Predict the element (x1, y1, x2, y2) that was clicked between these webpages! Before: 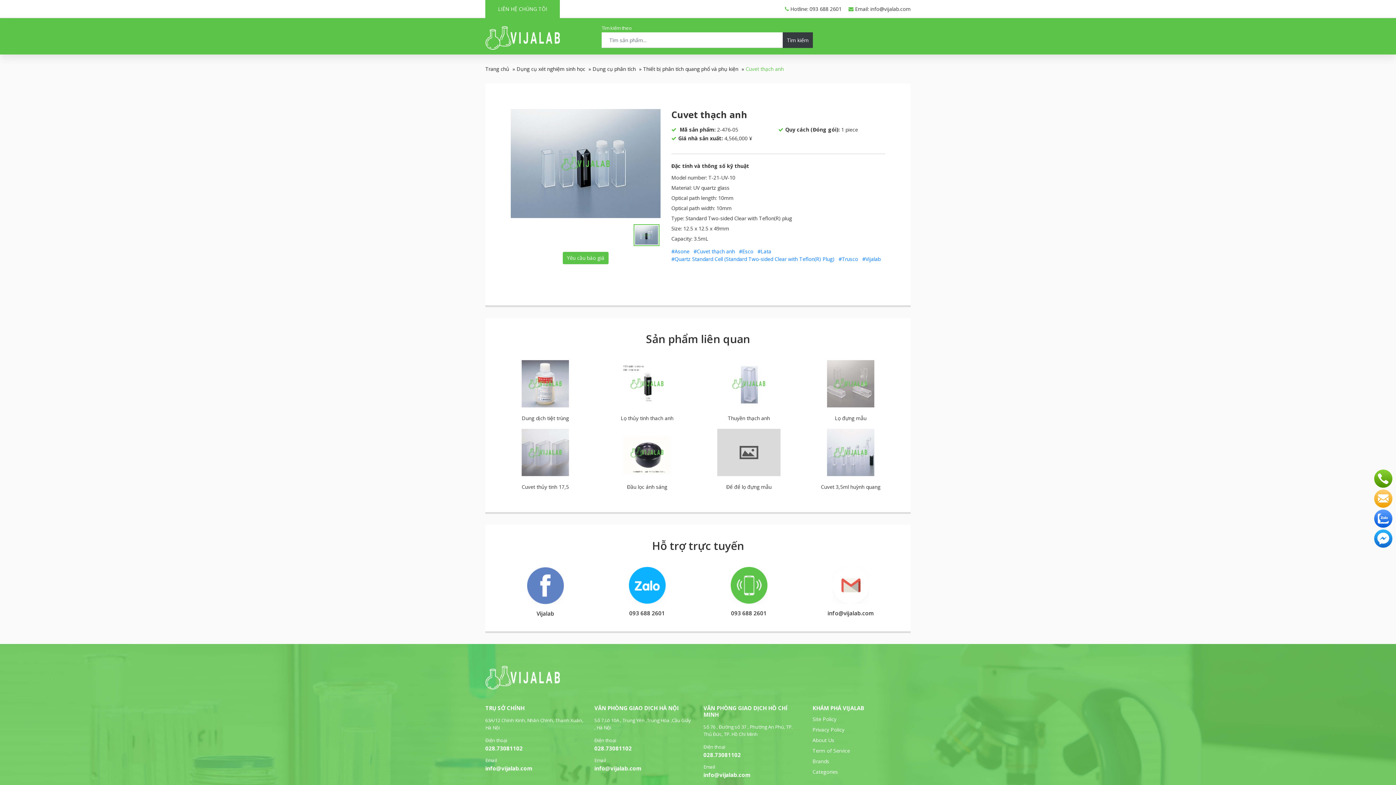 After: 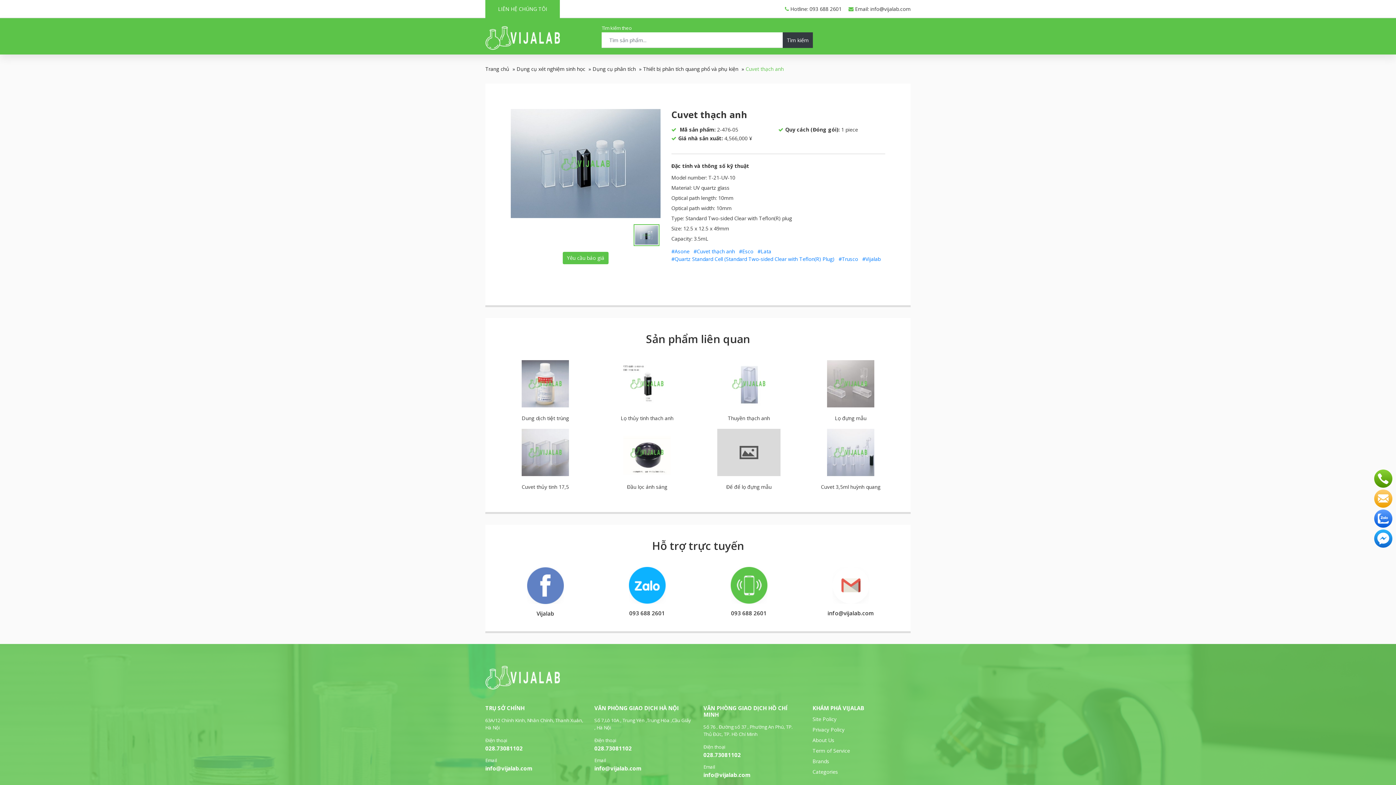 Action: bbox: (1374, 489, 1392, 508) label:  